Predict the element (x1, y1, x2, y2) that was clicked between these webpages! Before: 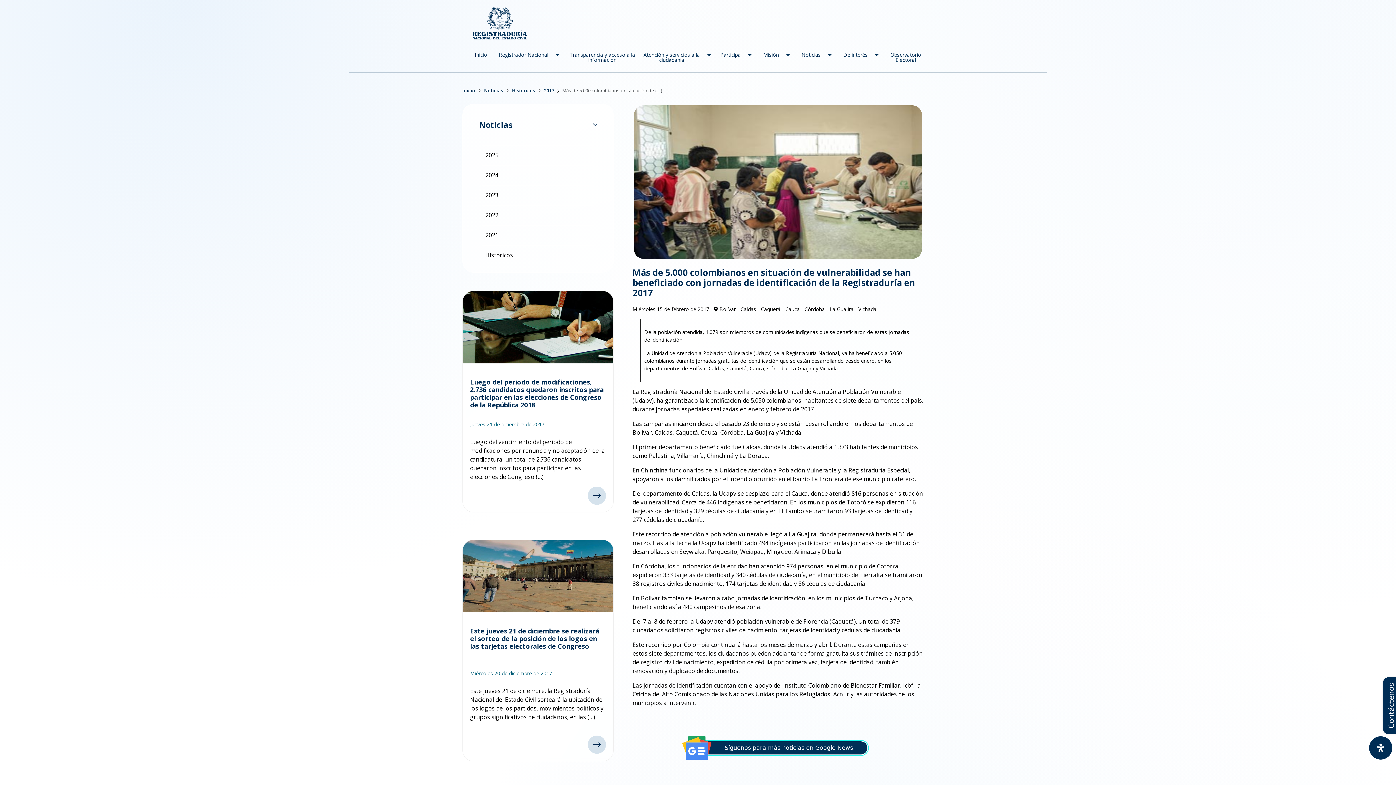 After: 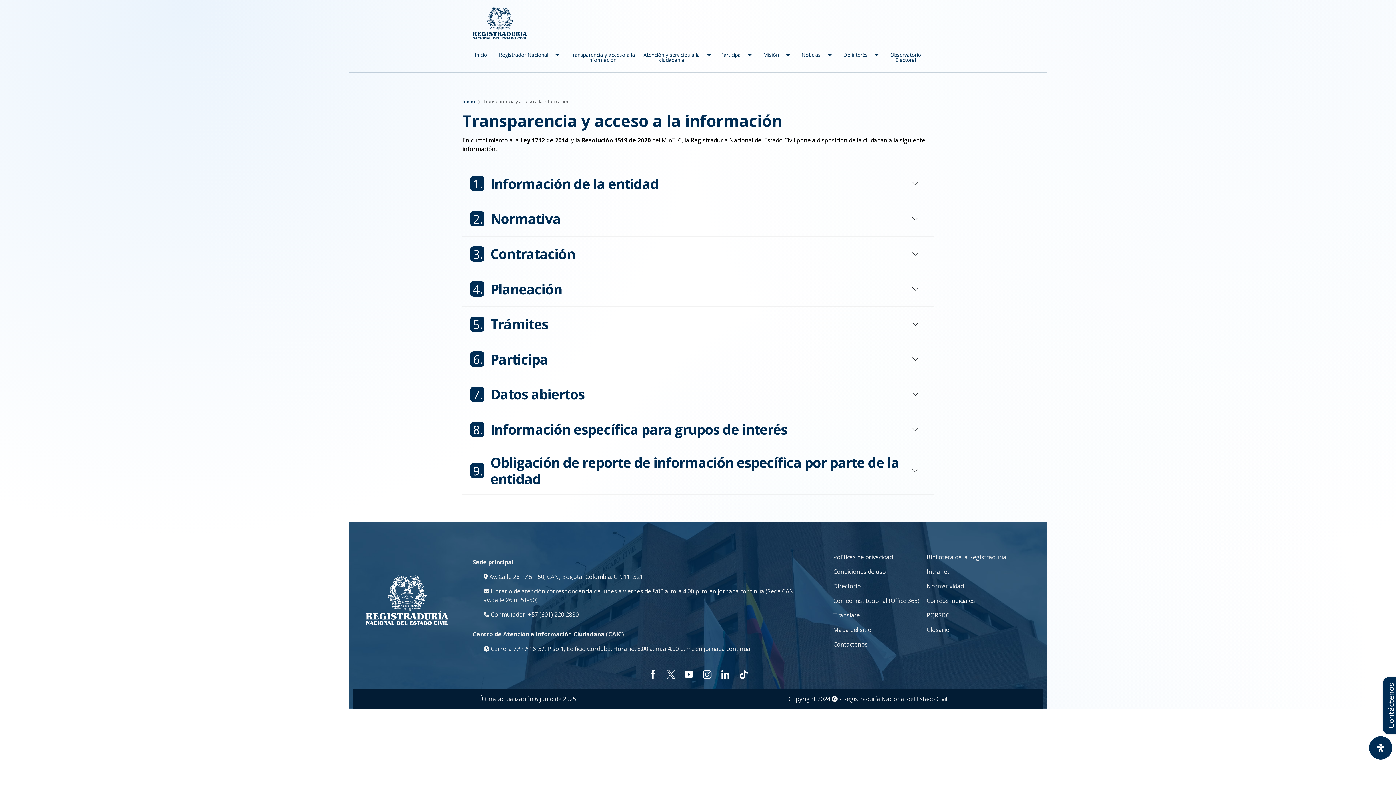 Action: bbox: (565, 48, 639, 66) label: Transparencia y acceso a la información